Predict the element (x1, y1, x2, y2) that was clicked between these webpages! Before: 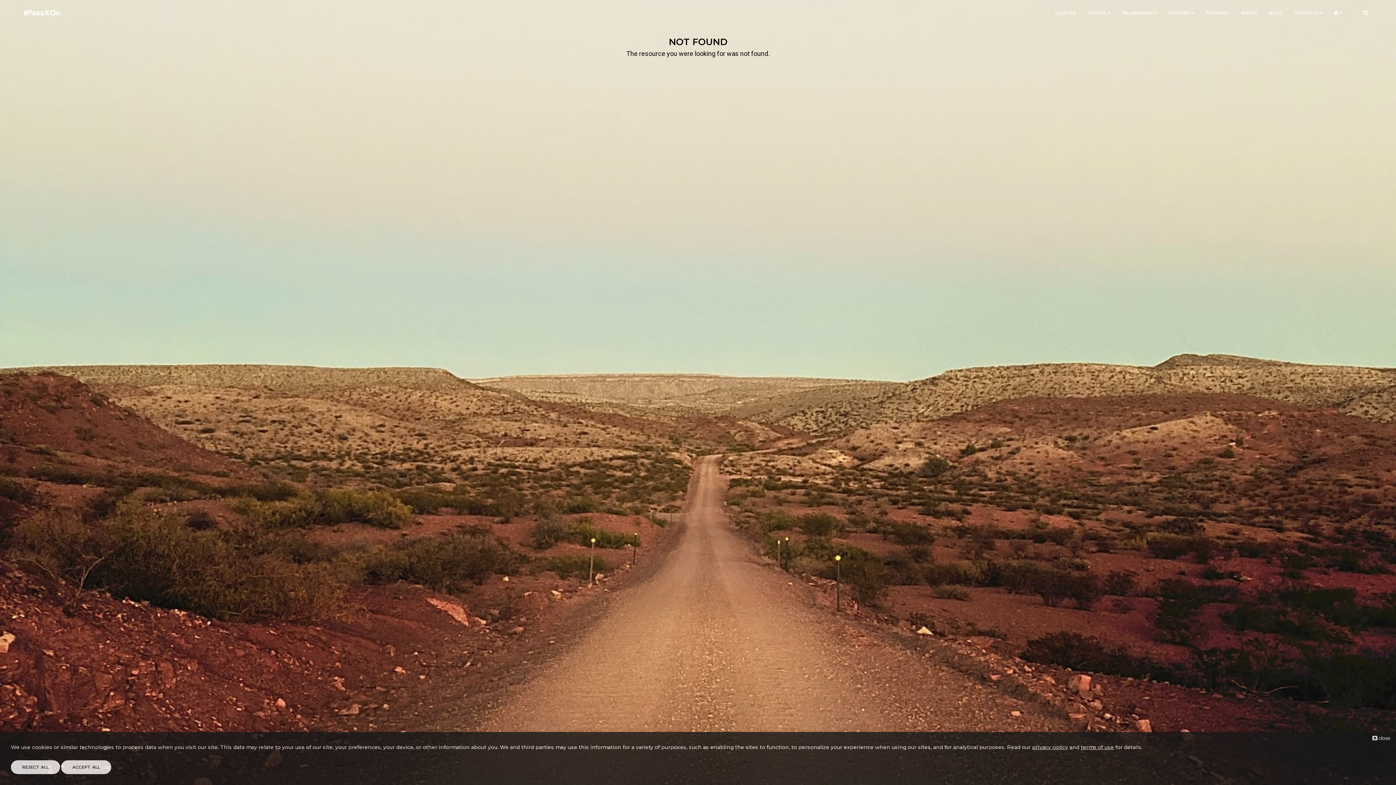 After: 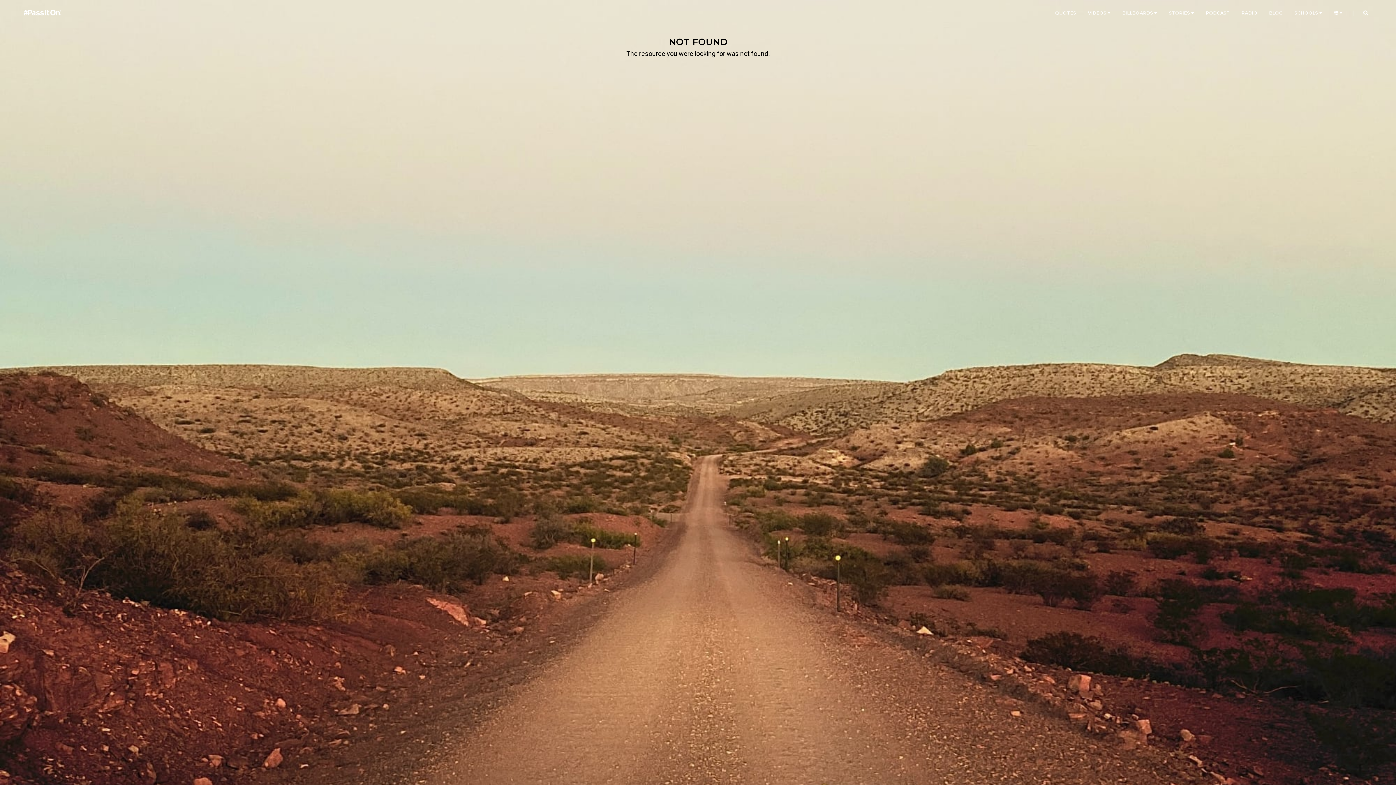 Action: label: REJECT ALL bbox: (10, 760, 60, 774)